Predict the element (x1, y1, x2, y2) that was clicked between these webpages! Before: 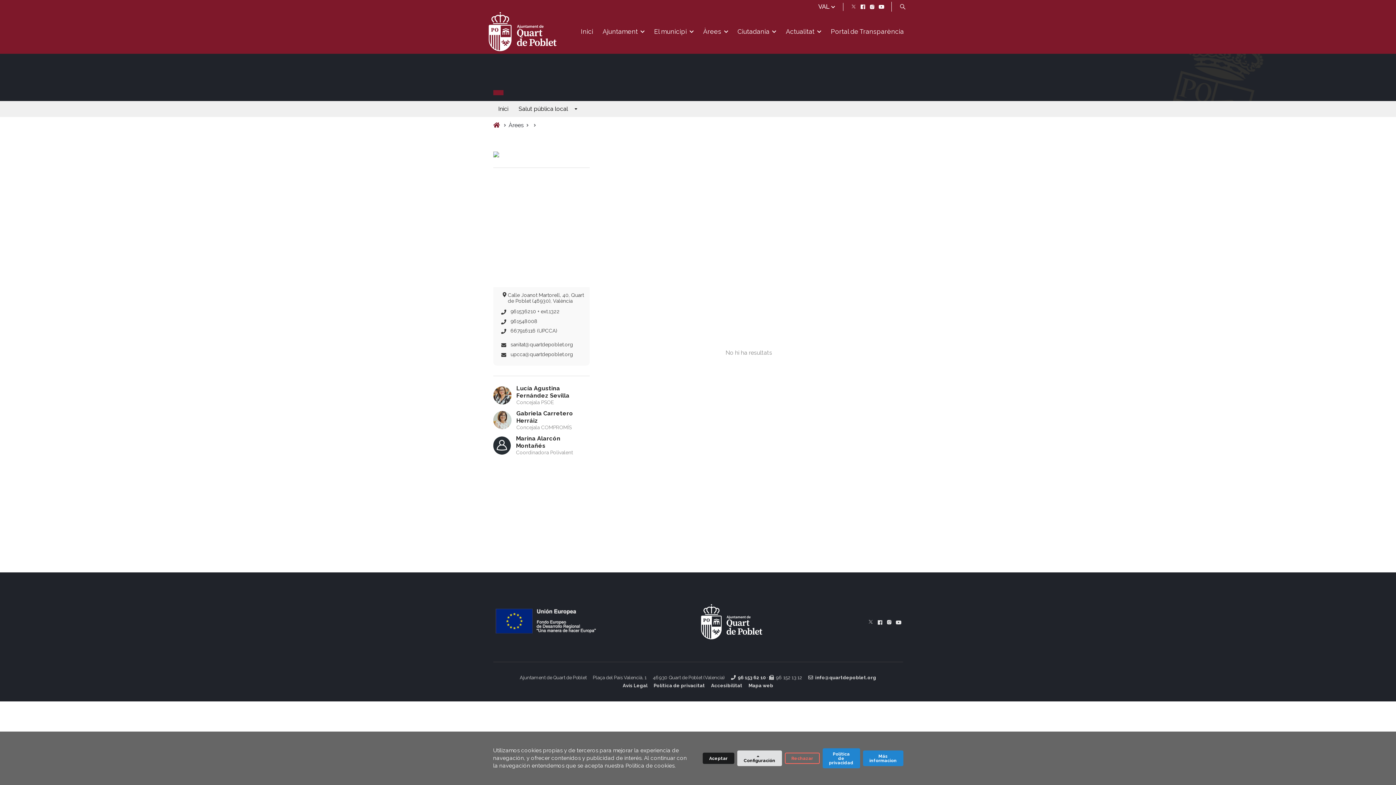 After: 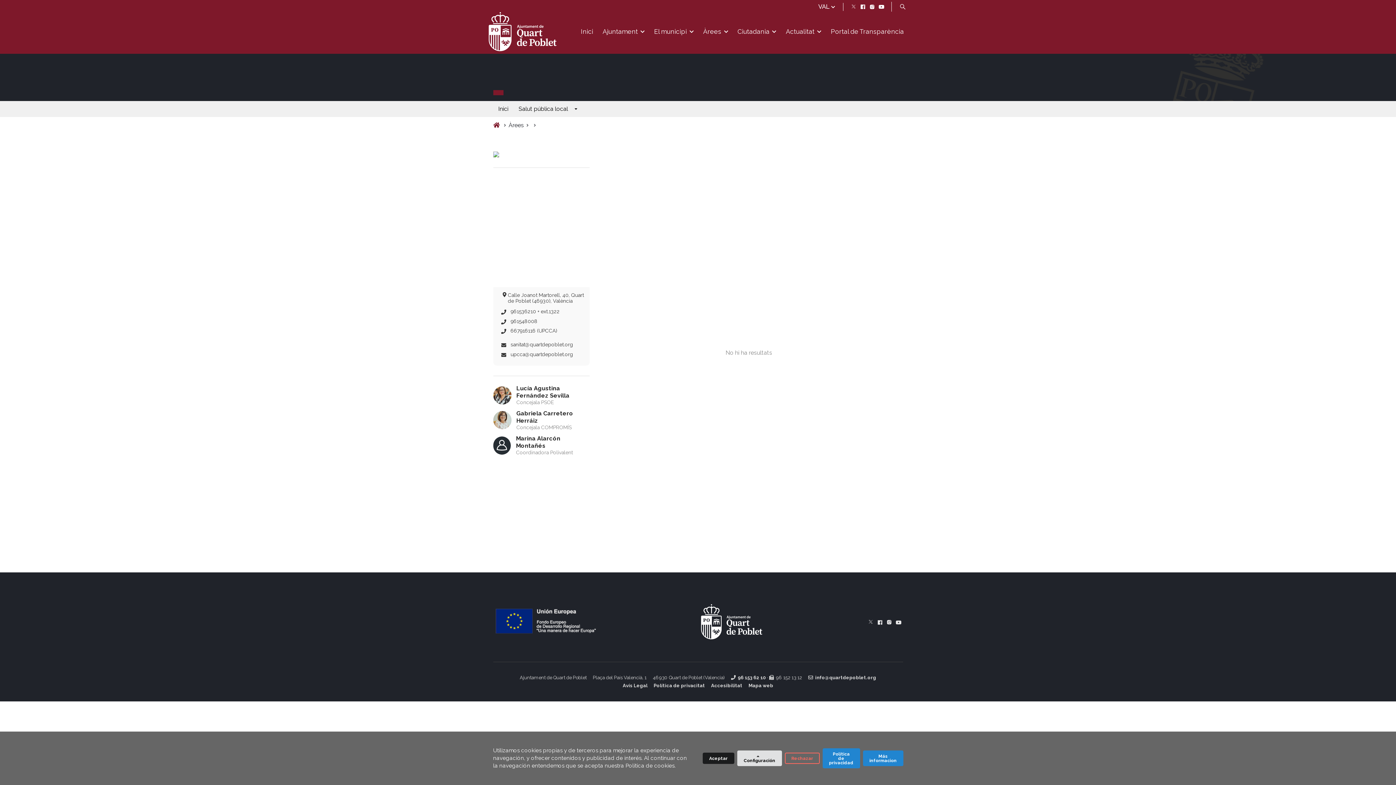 Action: bbox: (501, 308, 584, 317) label: 	
961536210 + ext.1322